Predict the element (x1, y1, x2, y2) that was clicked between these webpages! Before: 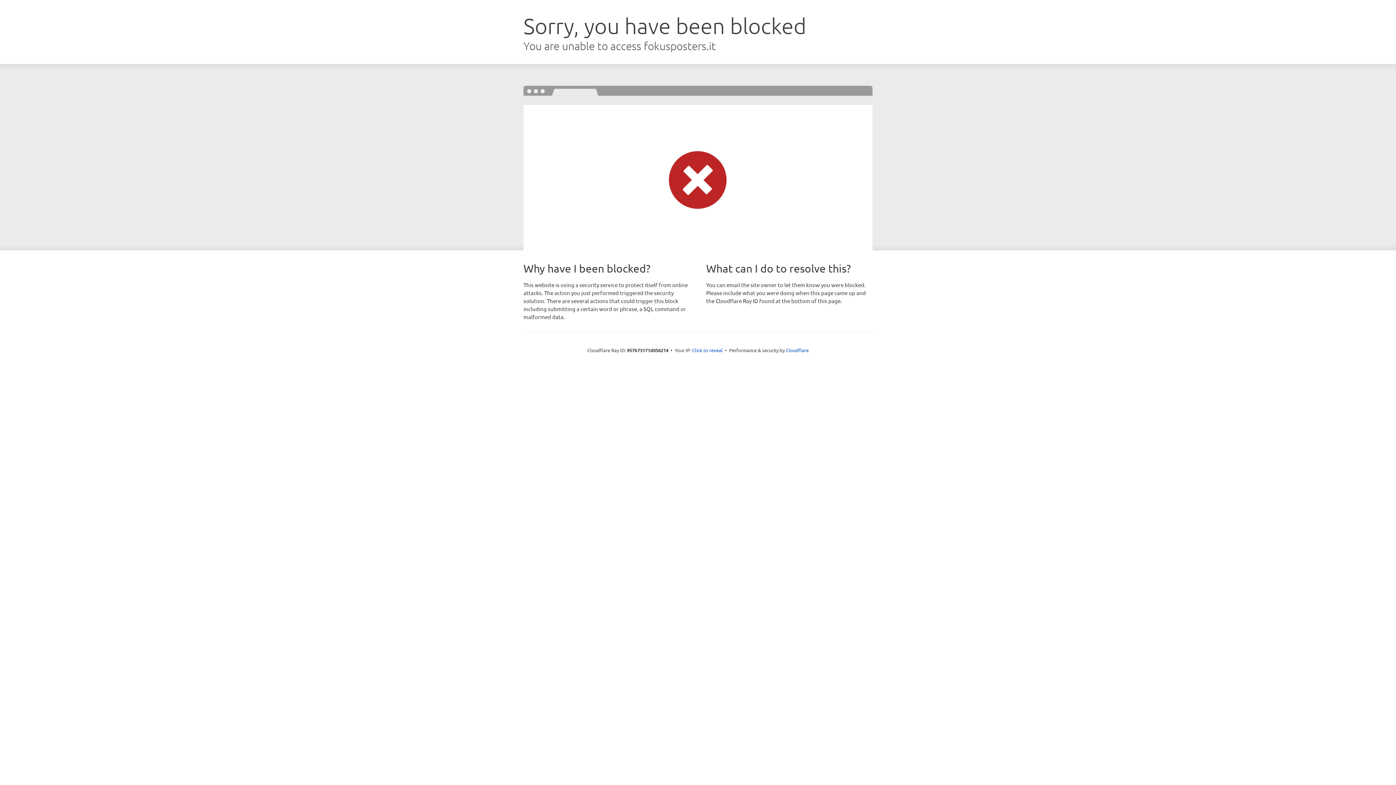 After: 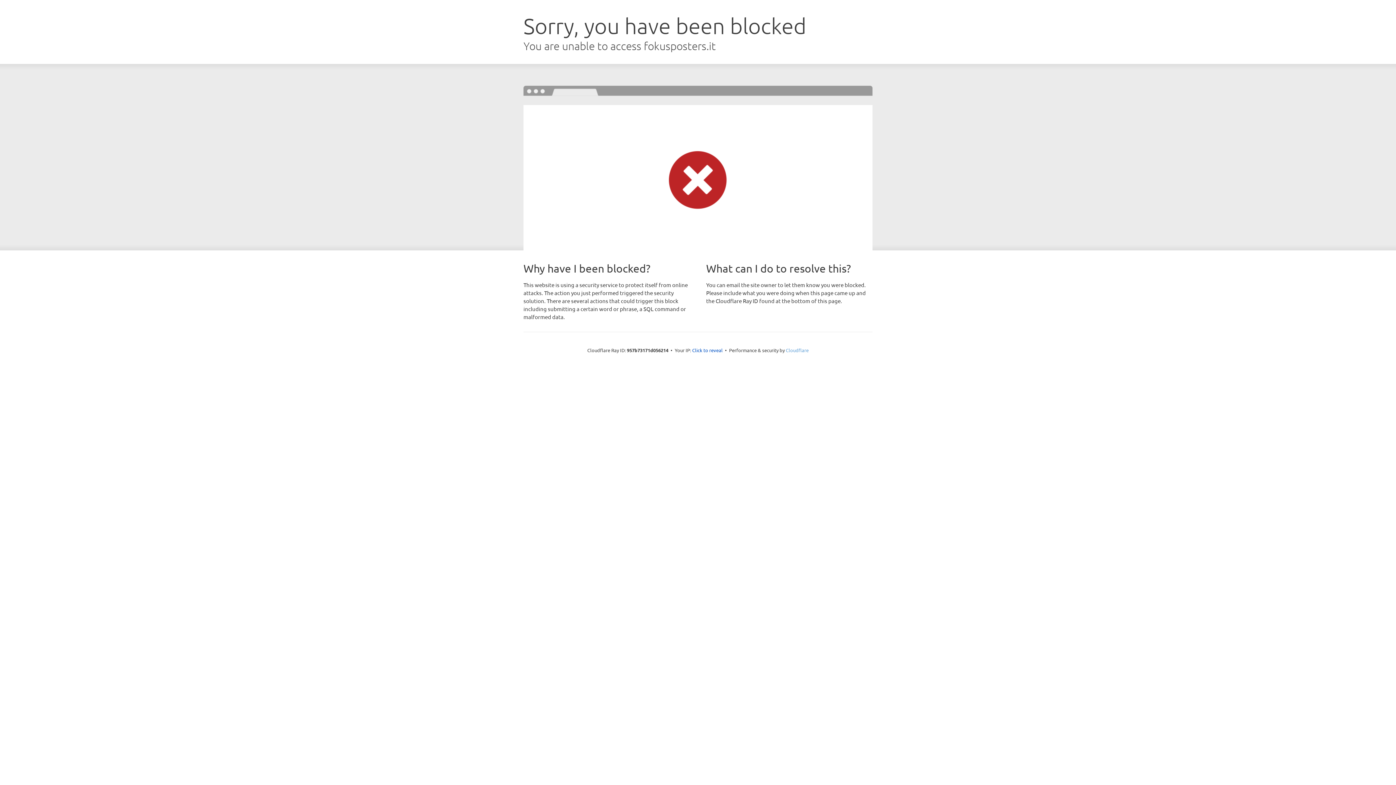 Action: bbox: (786, 347, 808, 353) label: Cloudflare